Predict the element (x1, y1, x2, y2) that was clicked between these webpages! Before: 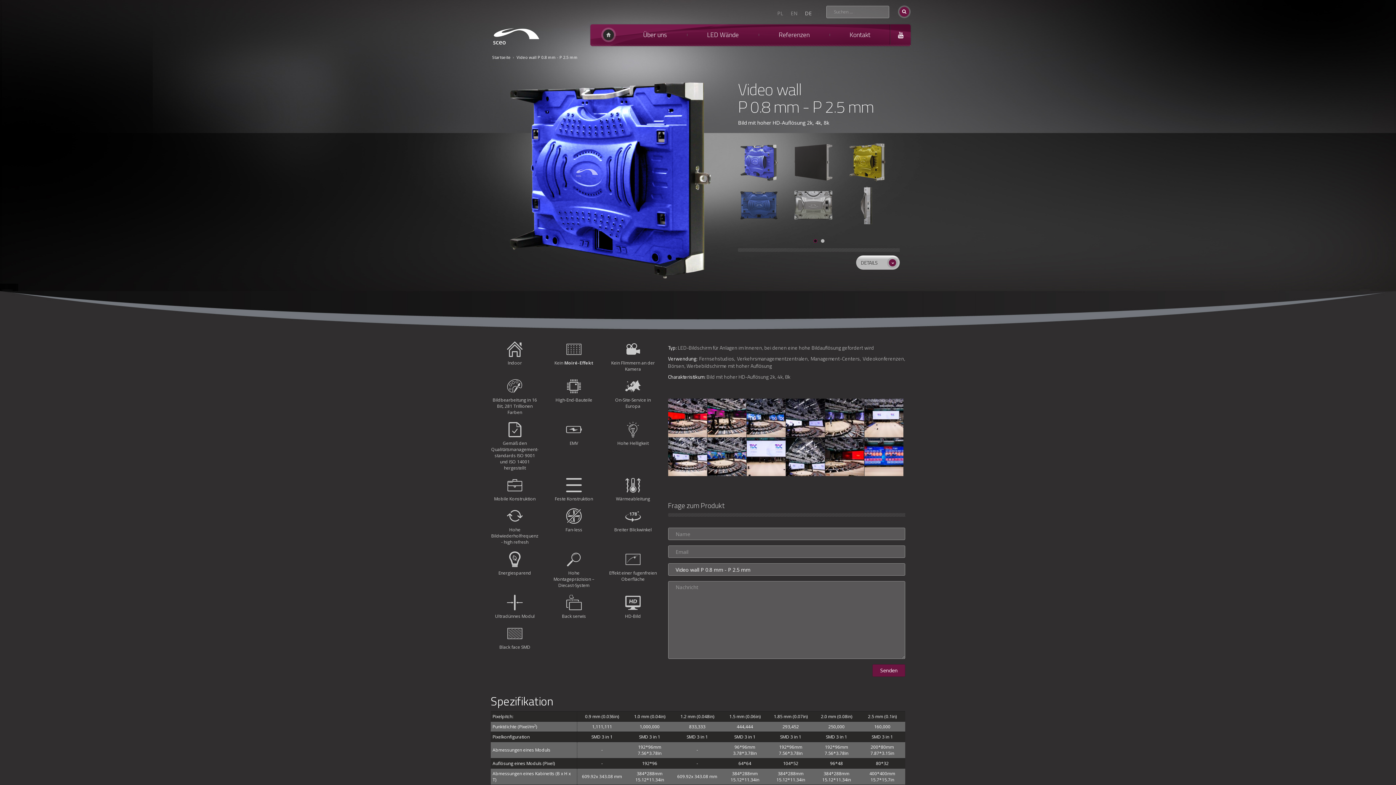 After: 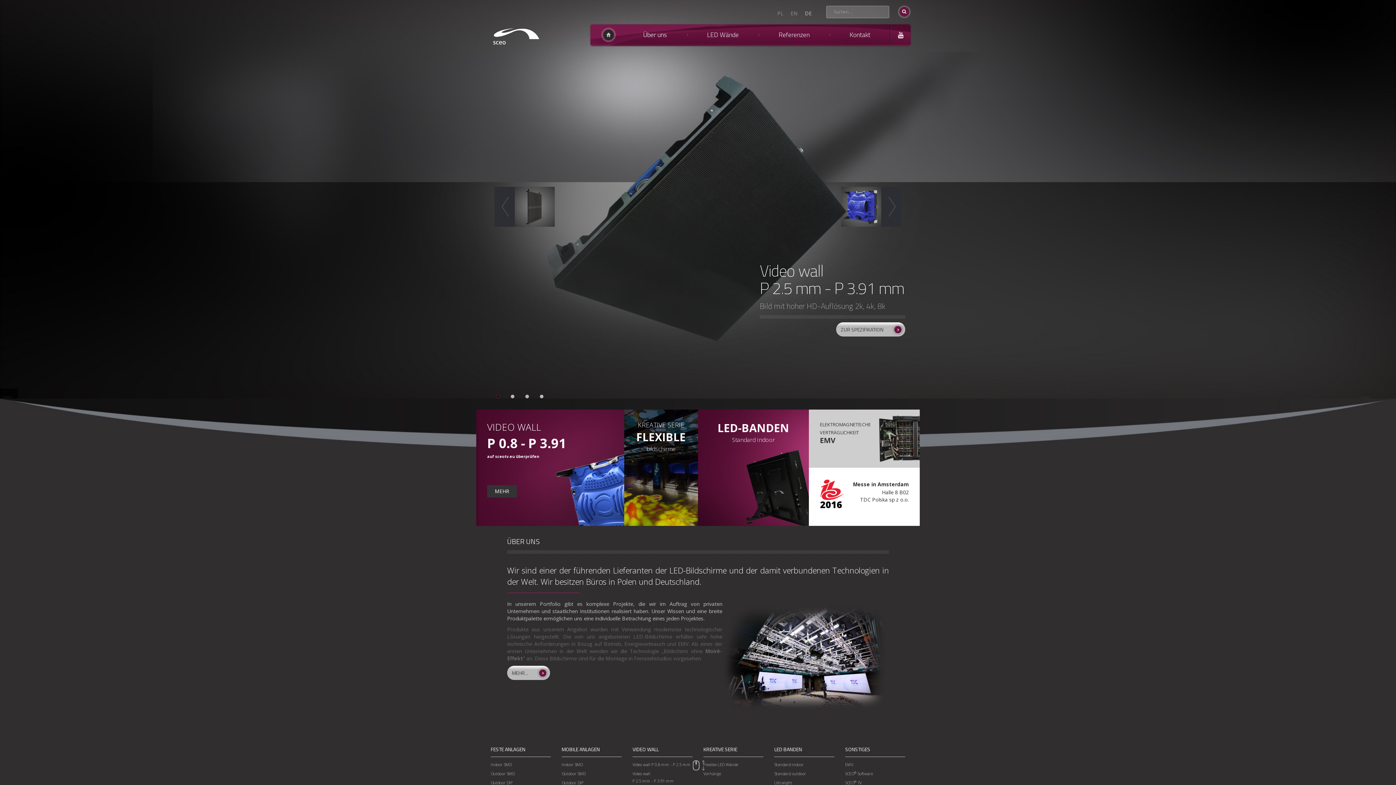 Action: bbox: (601, 27, 616, 42) label: Home